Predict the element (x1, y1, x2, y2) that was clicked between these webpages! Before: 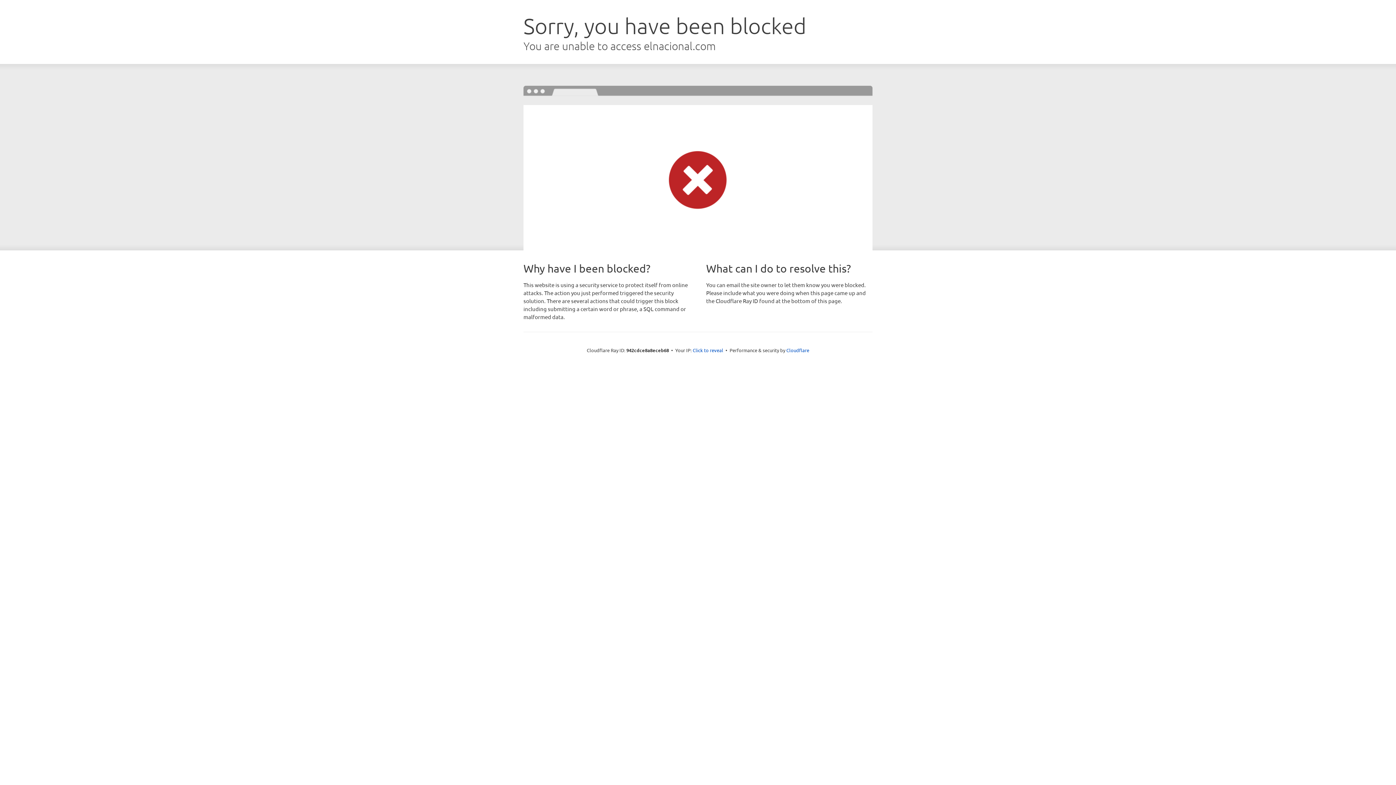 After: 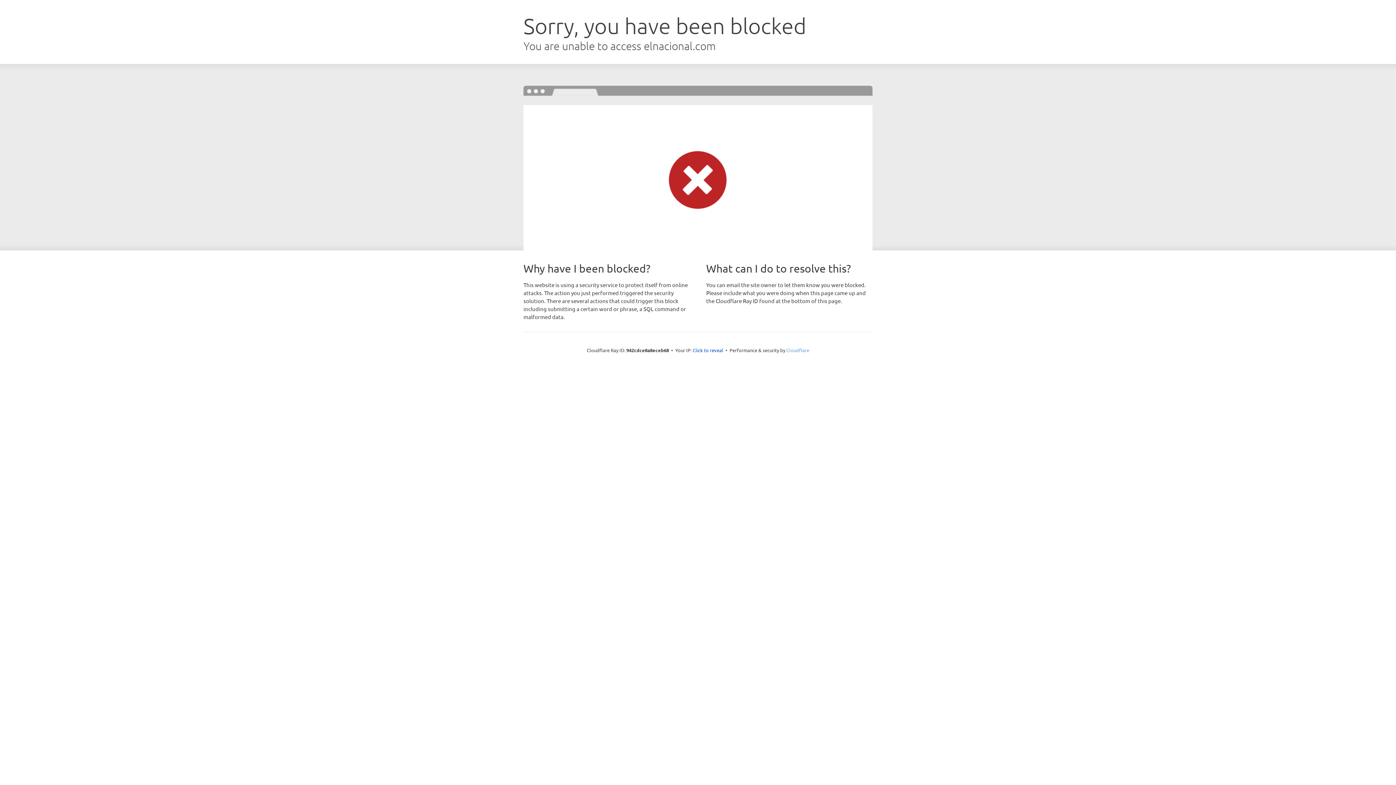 Action: label: Cloudflare bbox: (786, 347, 809, 353)